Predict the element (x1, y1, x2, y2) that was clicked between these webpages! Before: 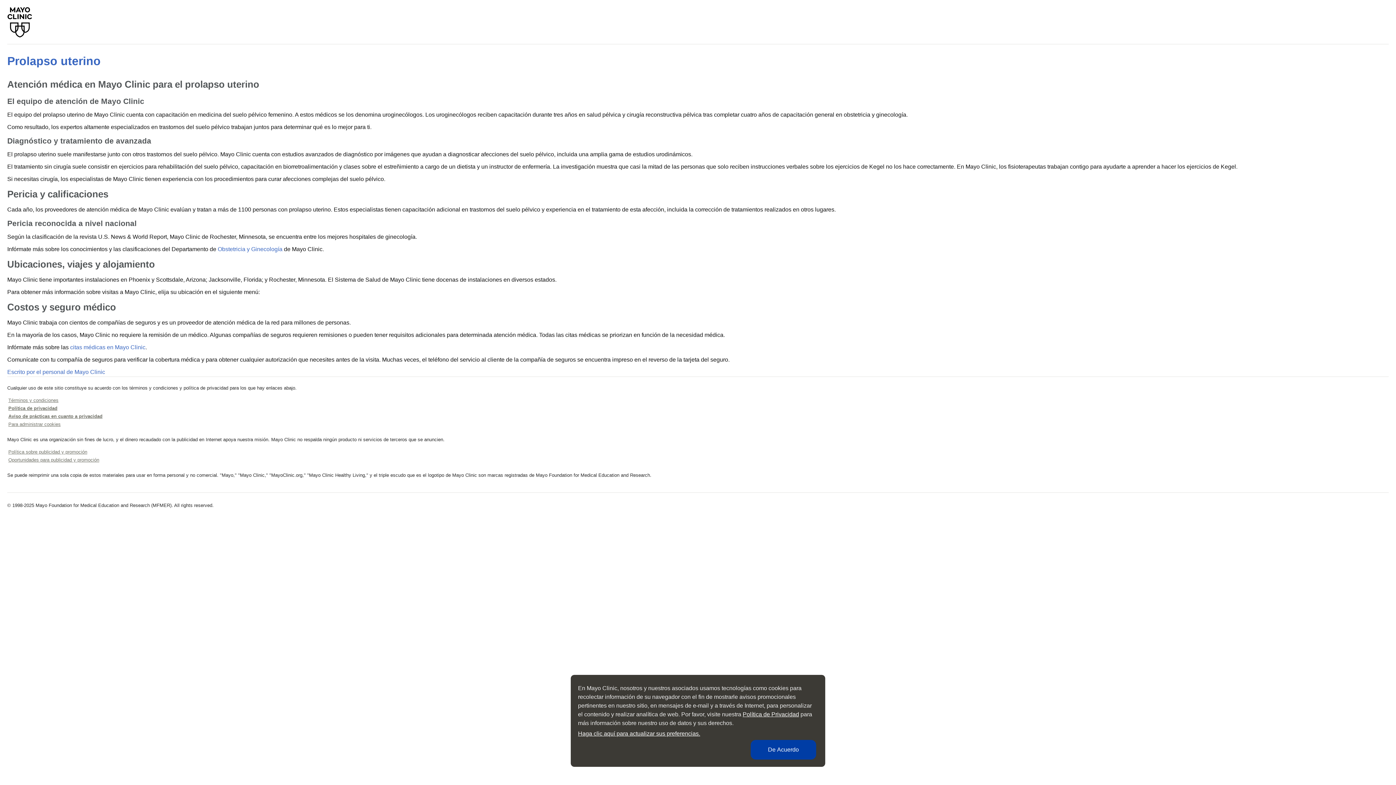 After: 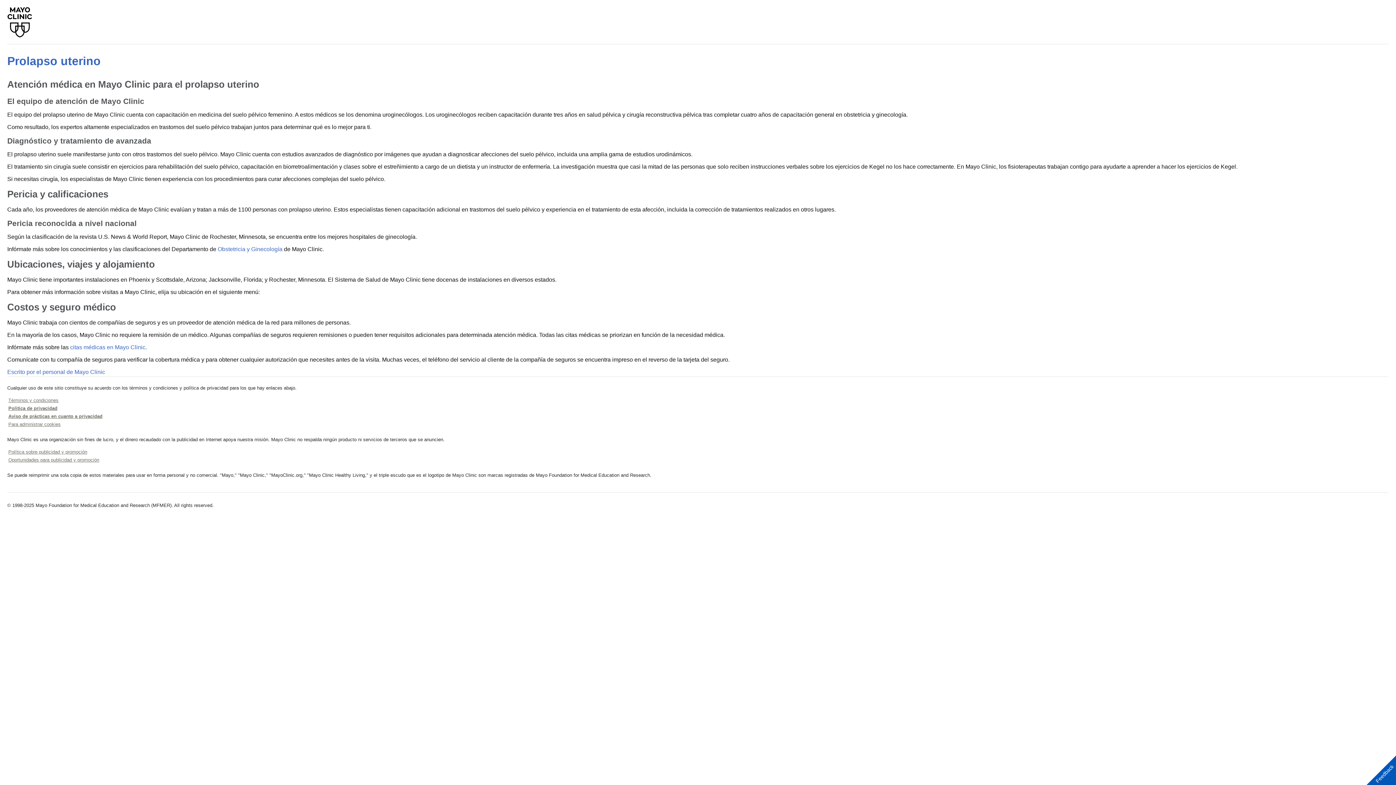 Action: bbox: (750, 740, 816, 760) label: De Acuerdo